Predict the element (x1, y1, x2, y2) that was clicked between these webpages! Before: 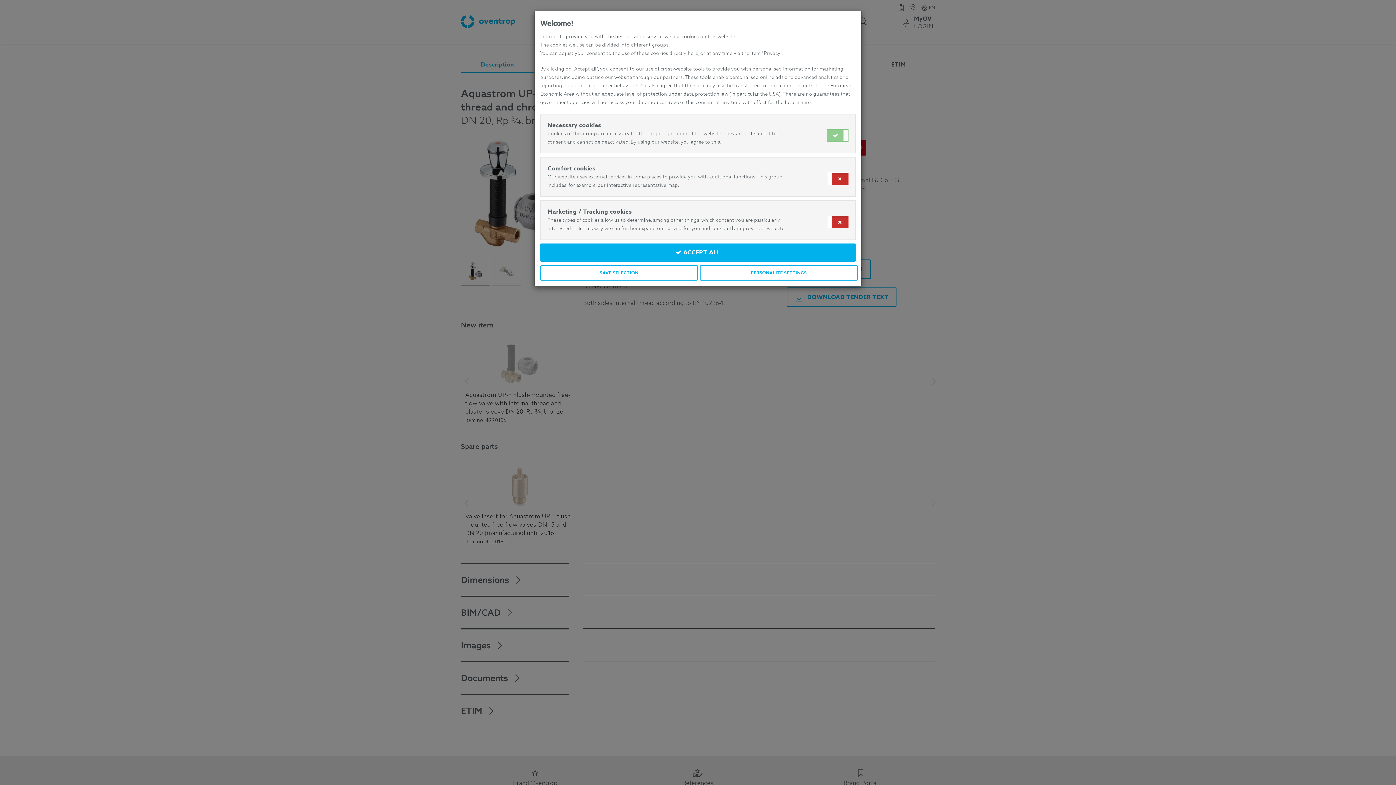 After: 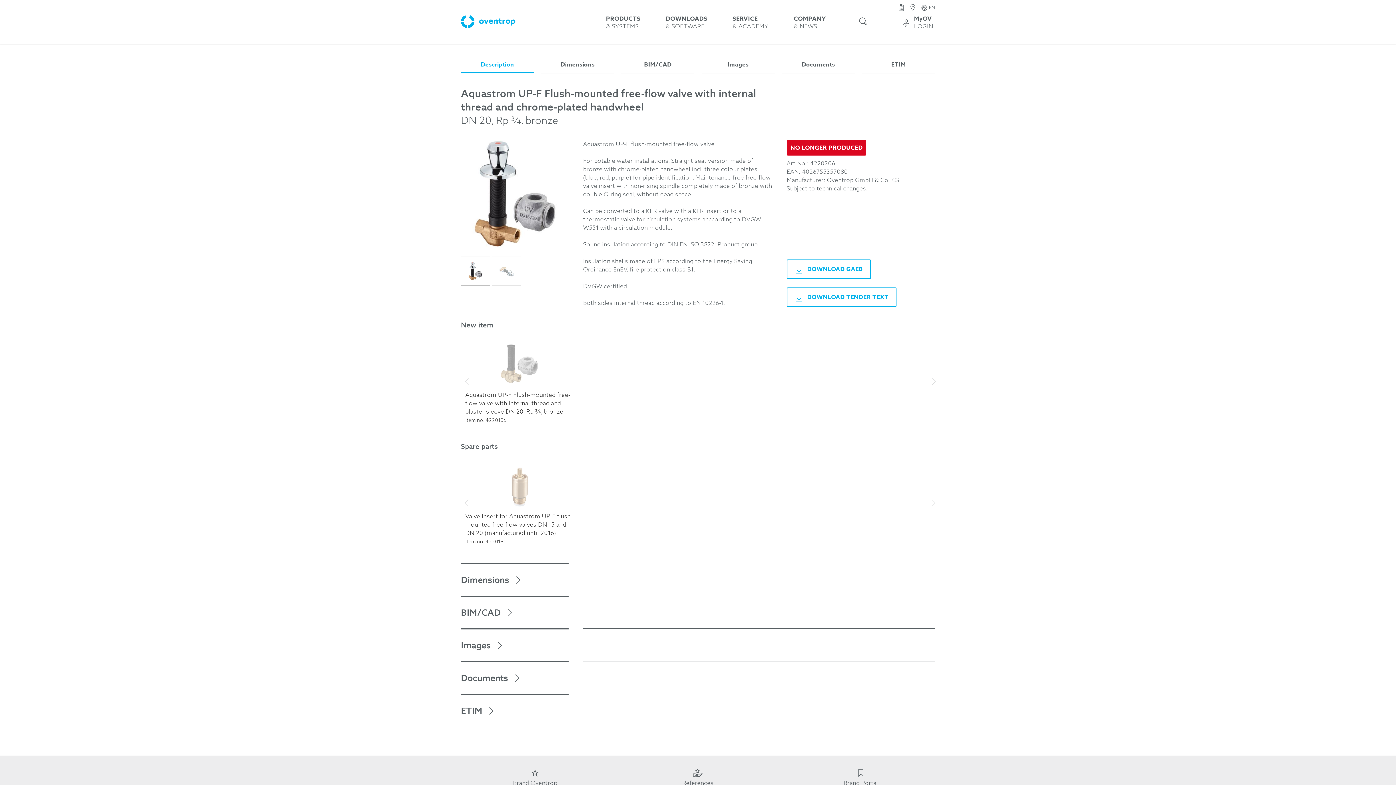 Action: label:  ACCEPT ALL bbox: (540, 243, 856, 261)